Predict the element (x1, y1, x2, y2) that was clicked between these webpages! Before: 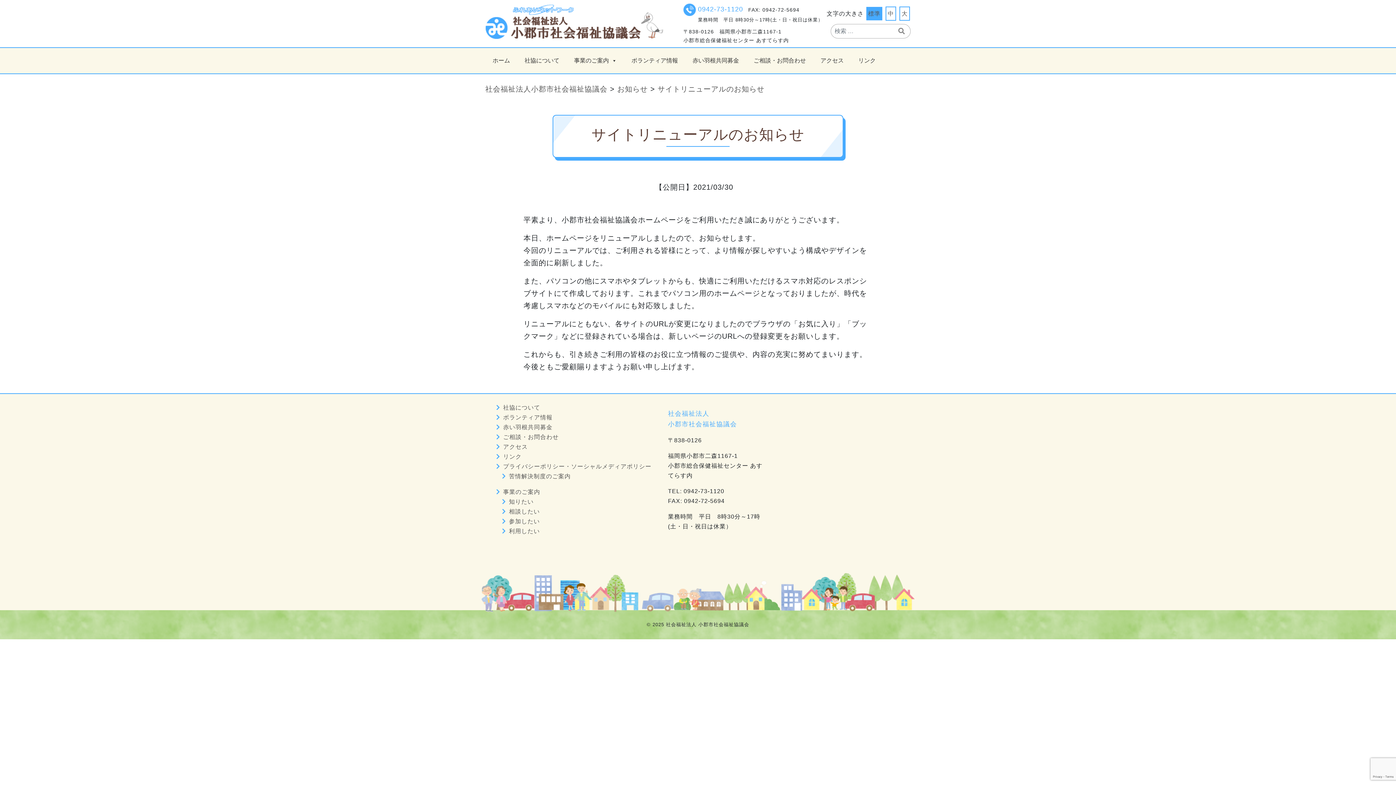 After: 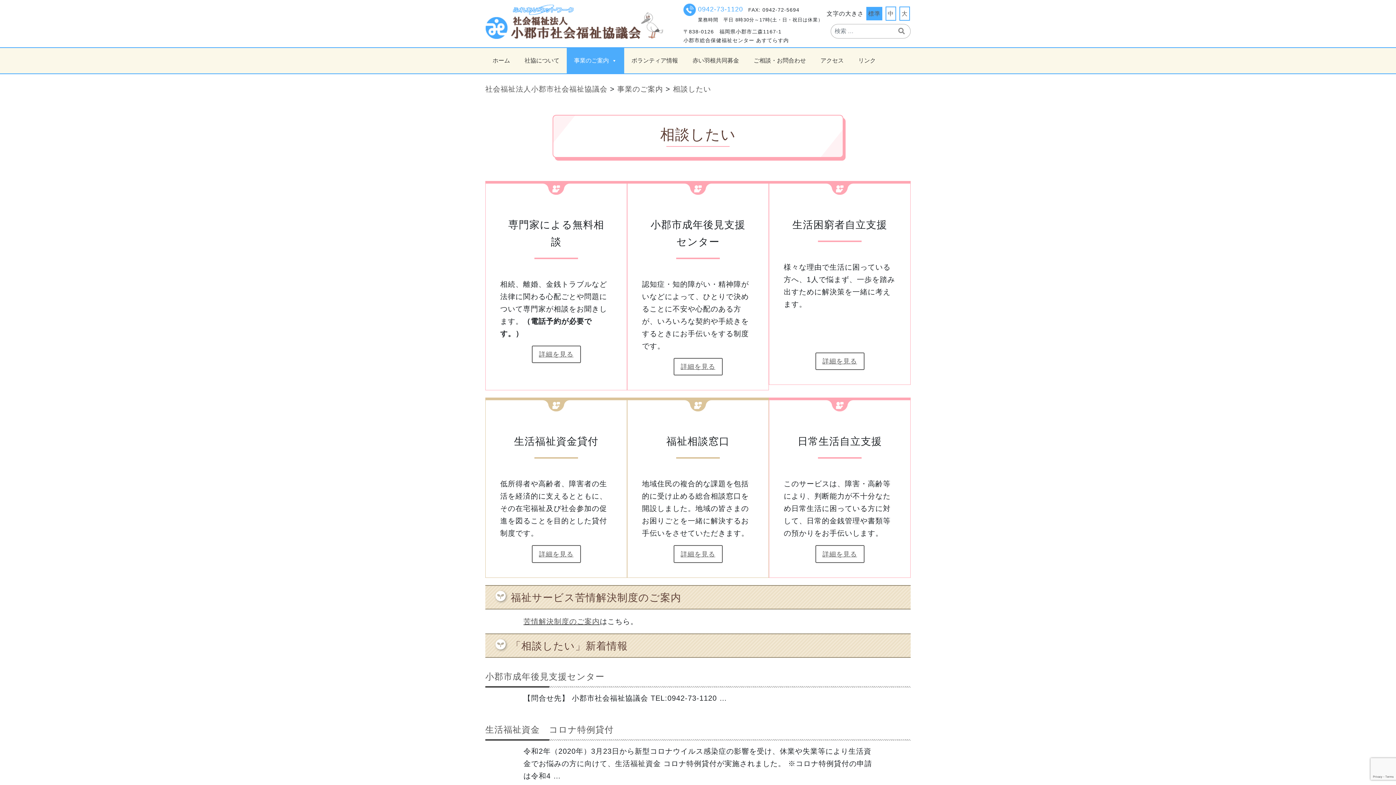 Action: bbox: (509, 508, 540, 514) label: 相談したい